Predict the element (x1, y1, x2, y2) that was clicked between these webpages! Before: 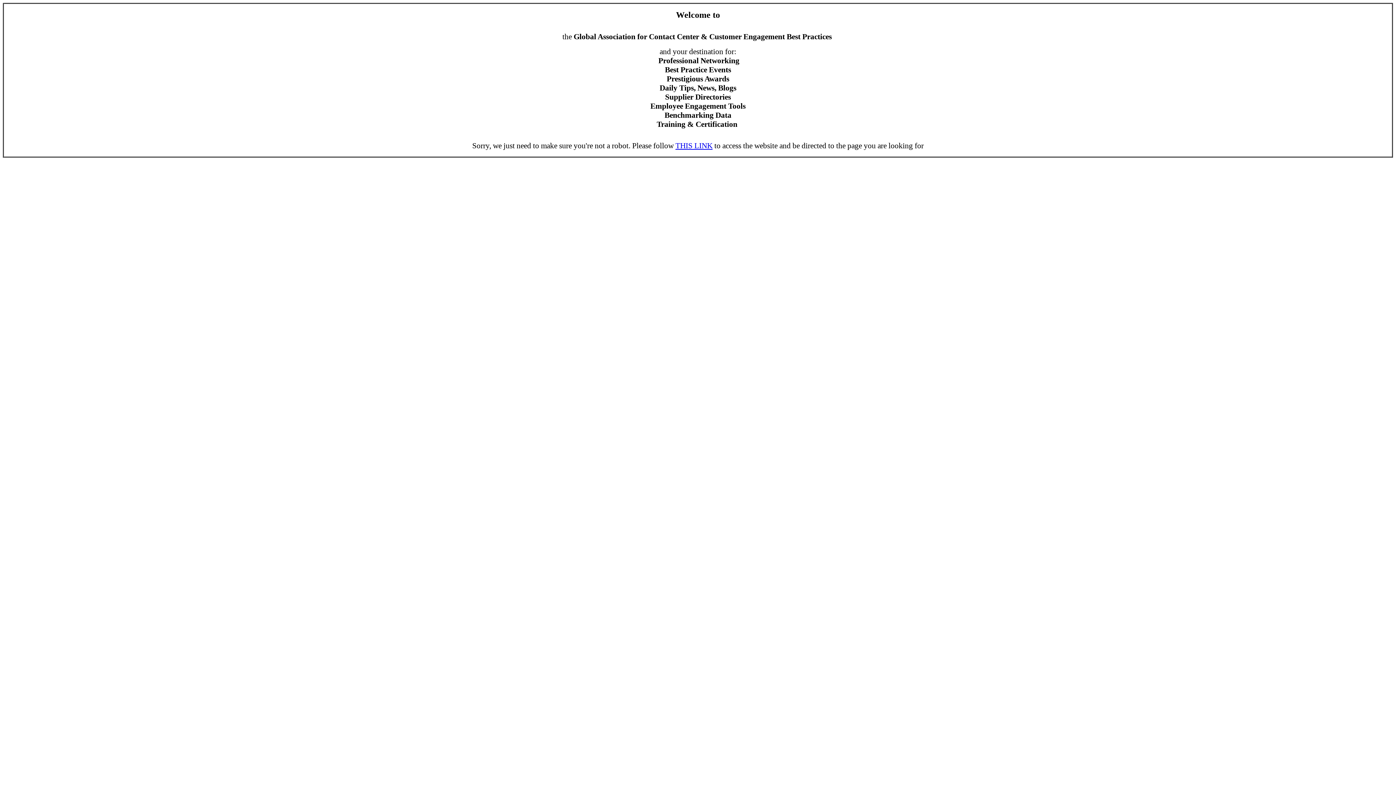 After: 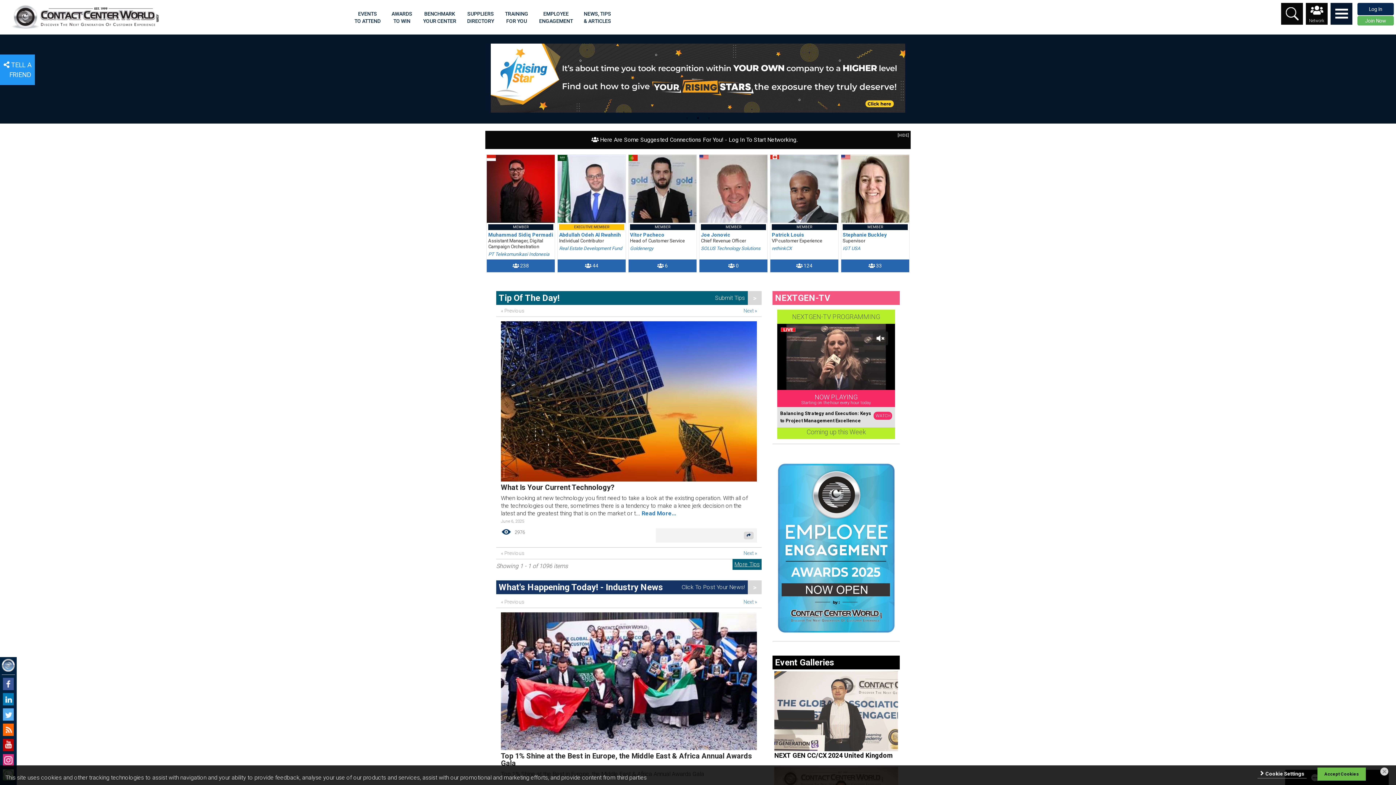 Action: bbox: (675, 141, 712, 150) label: THIS LINK